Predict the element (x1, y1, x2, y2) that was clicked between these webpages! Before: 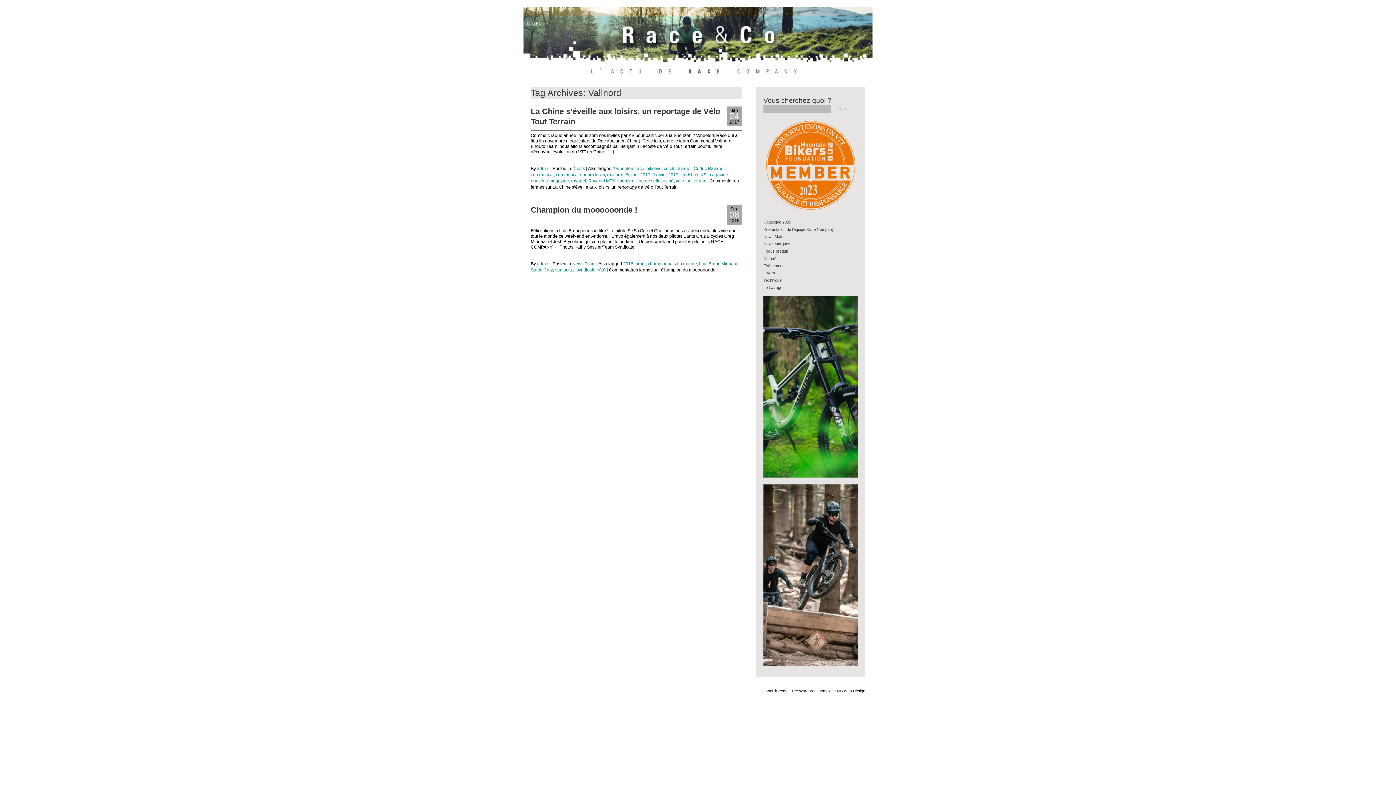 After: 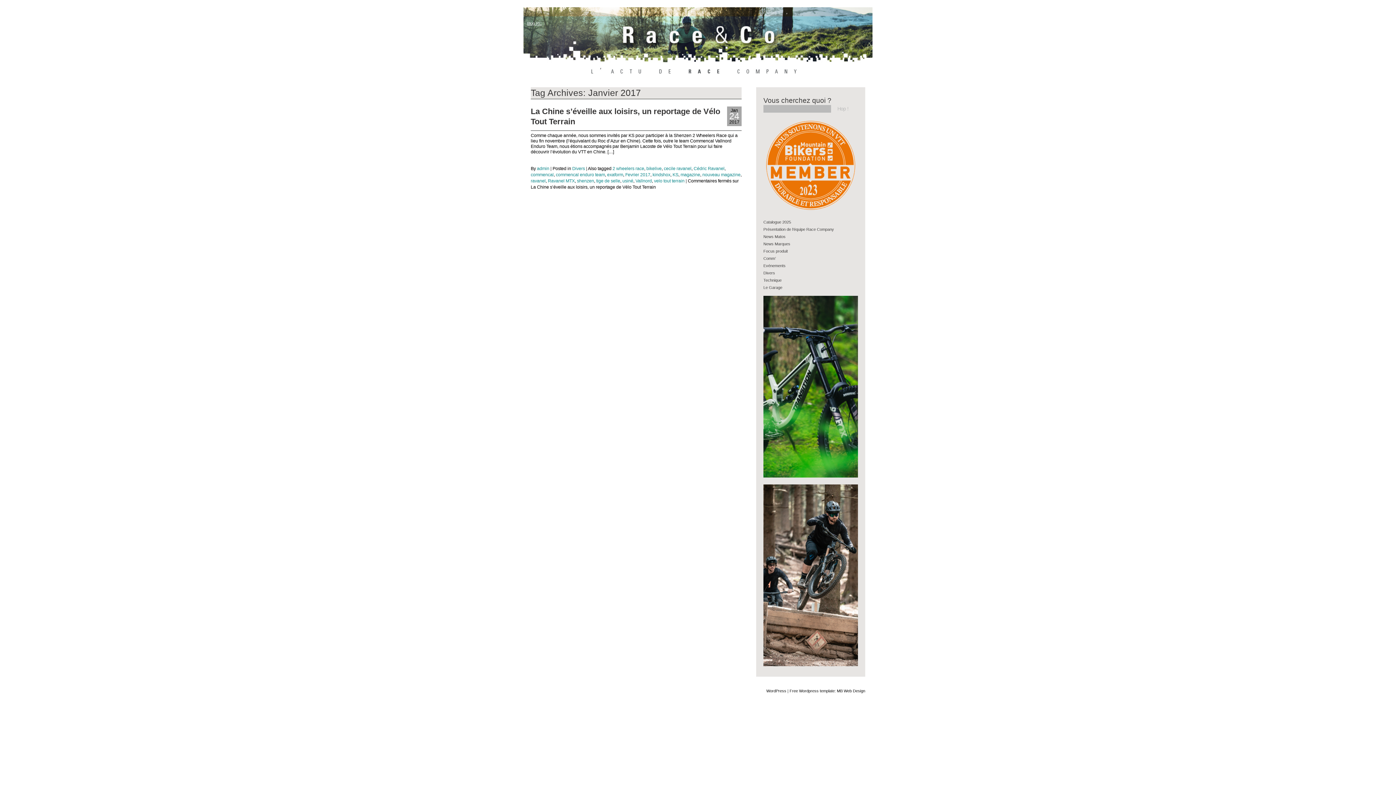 Action: bbox: (652, 172, 678, 177) label: Janvier 2017